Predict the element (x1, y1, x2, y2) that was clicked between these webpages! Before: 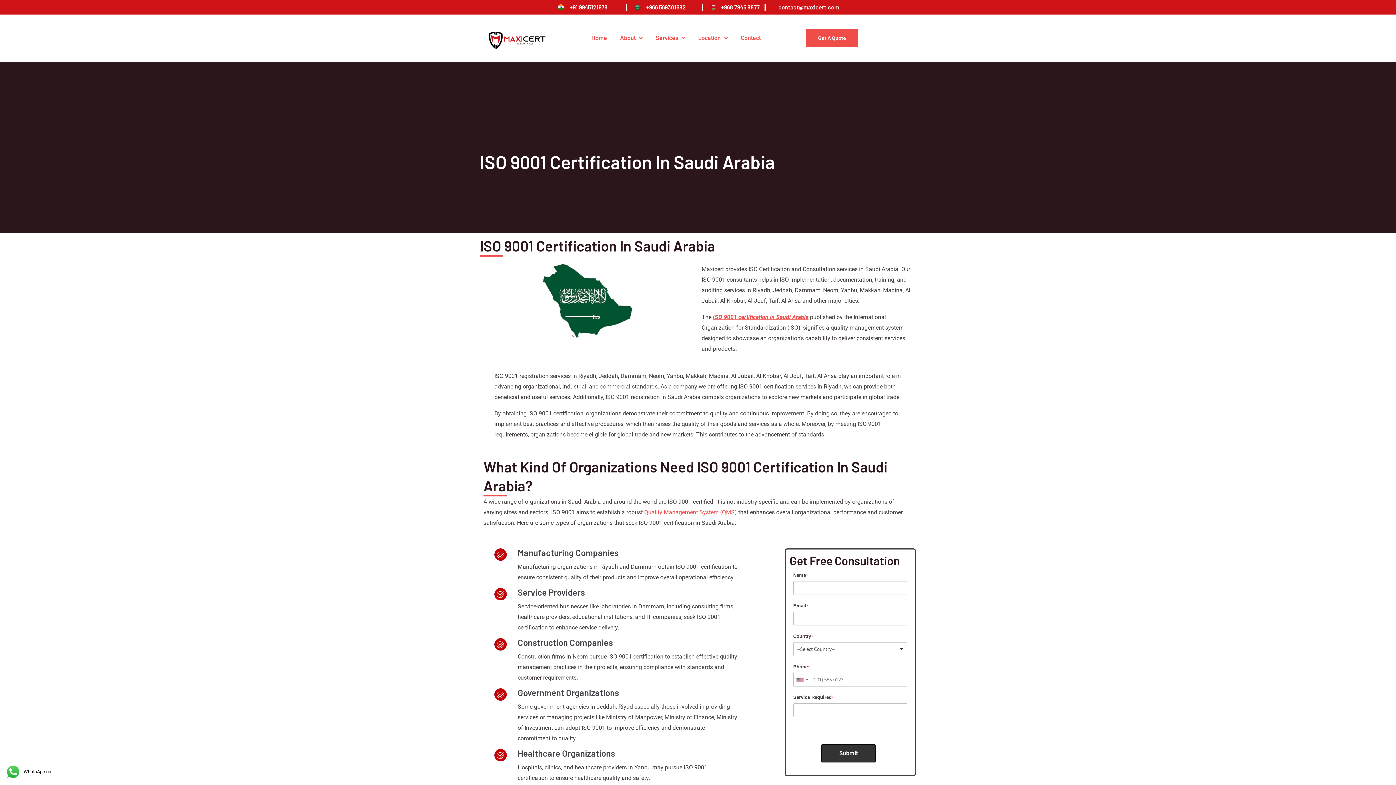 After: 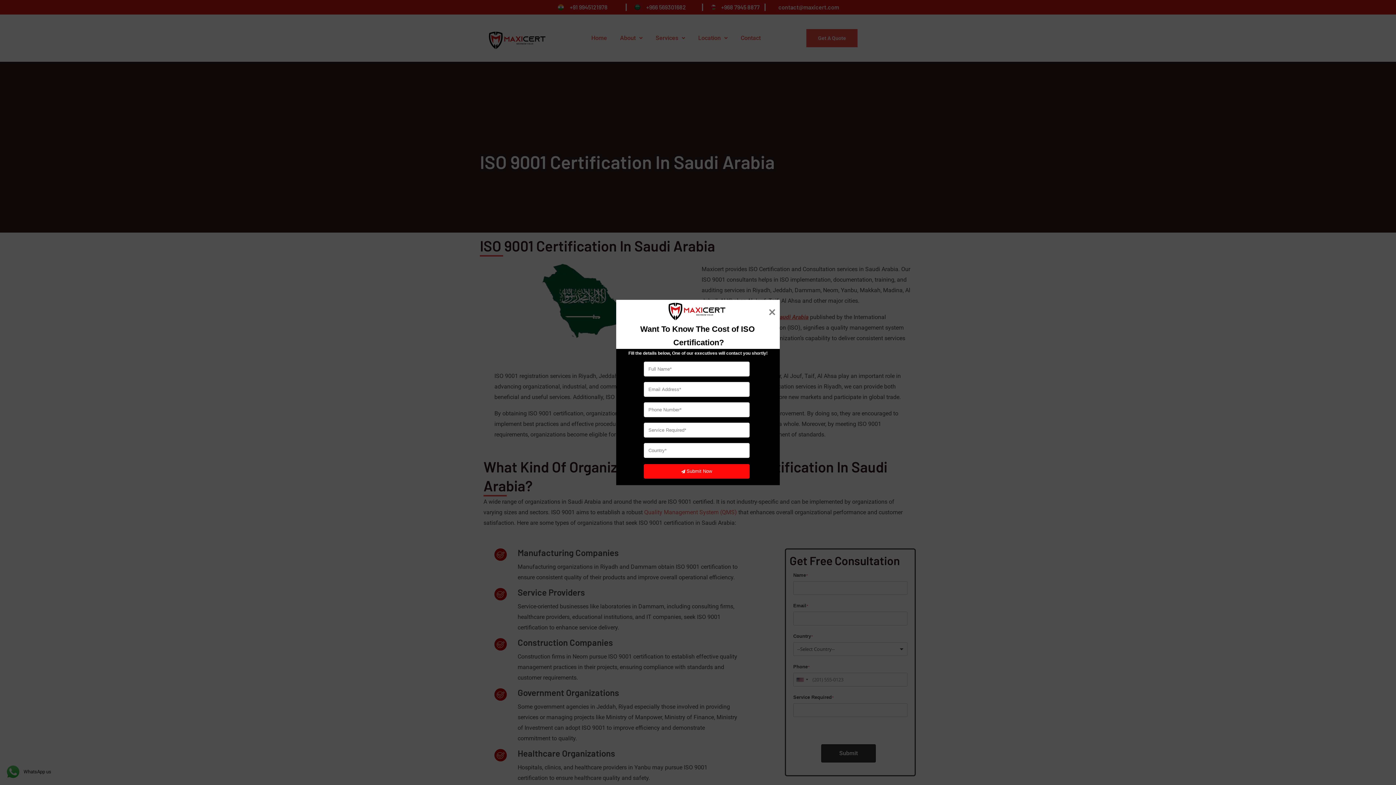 Action: bbox: (557, 3, 564, 10)